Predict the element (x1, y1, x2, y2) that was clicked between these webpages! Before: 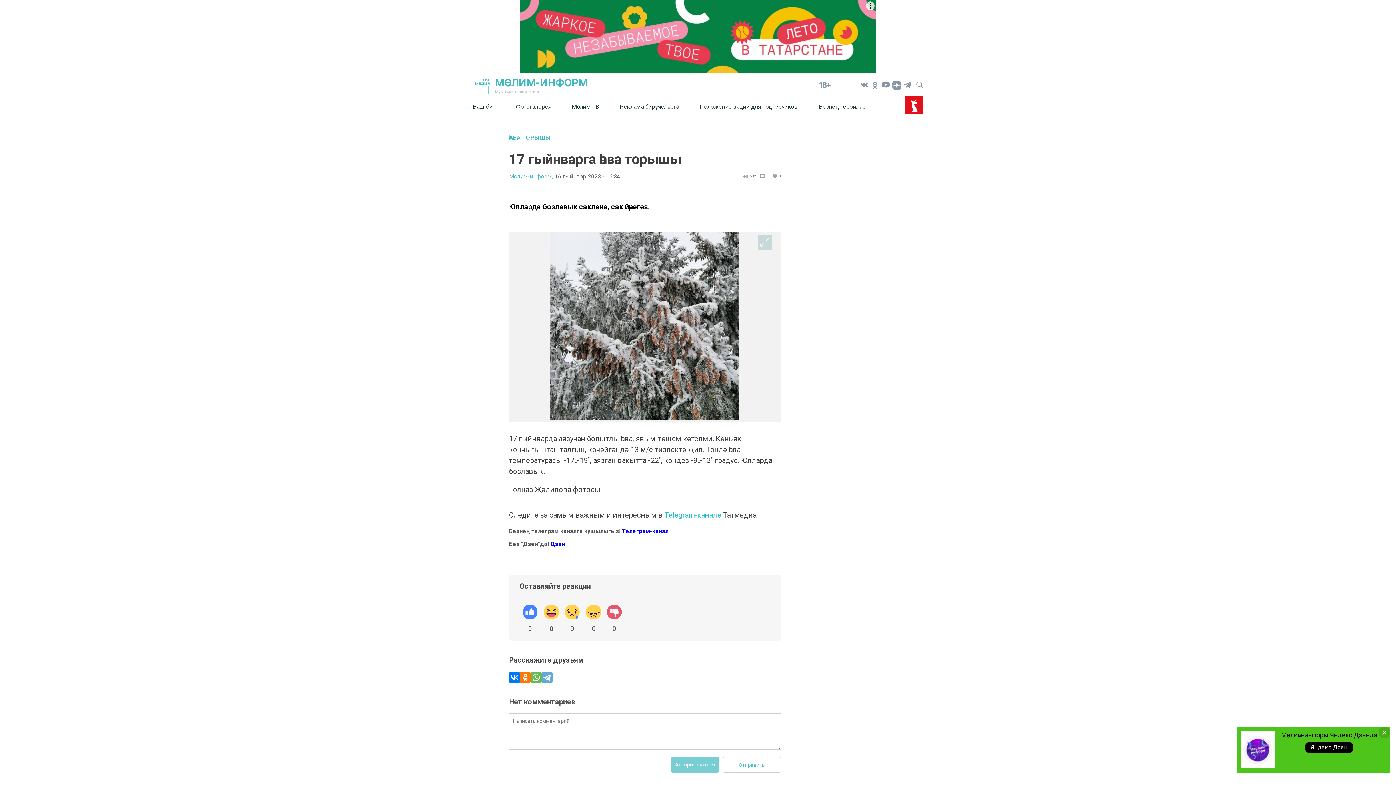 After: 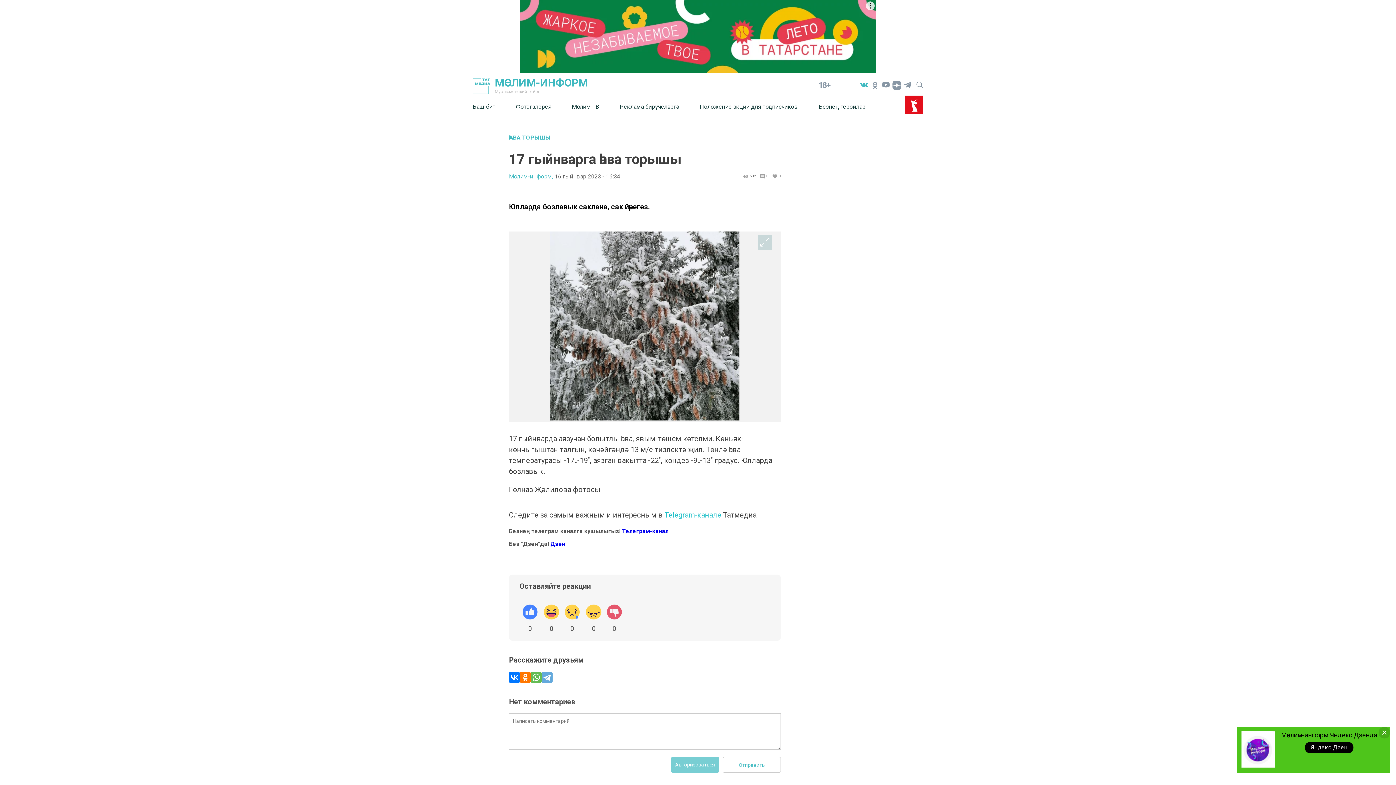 Action: bbox: (858, 79, 869, 90)